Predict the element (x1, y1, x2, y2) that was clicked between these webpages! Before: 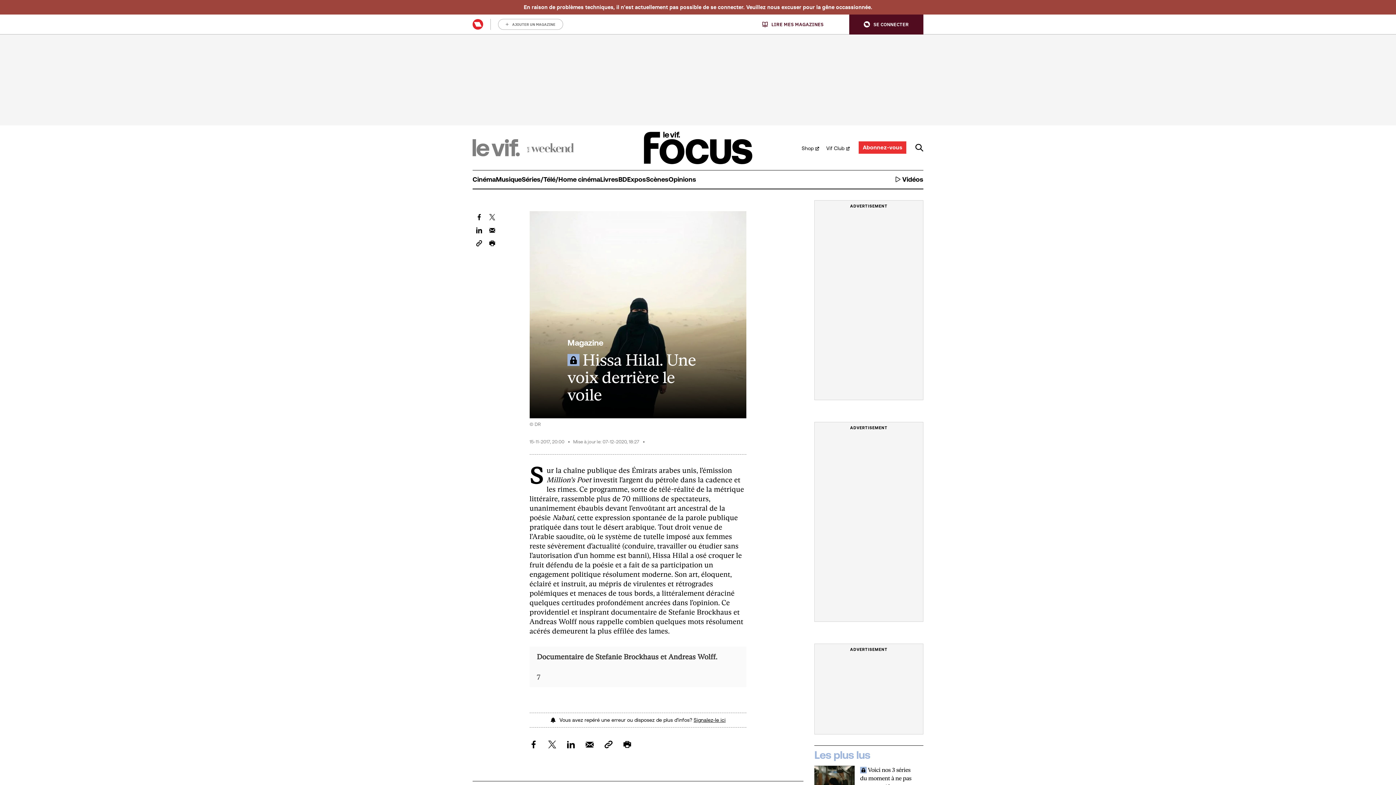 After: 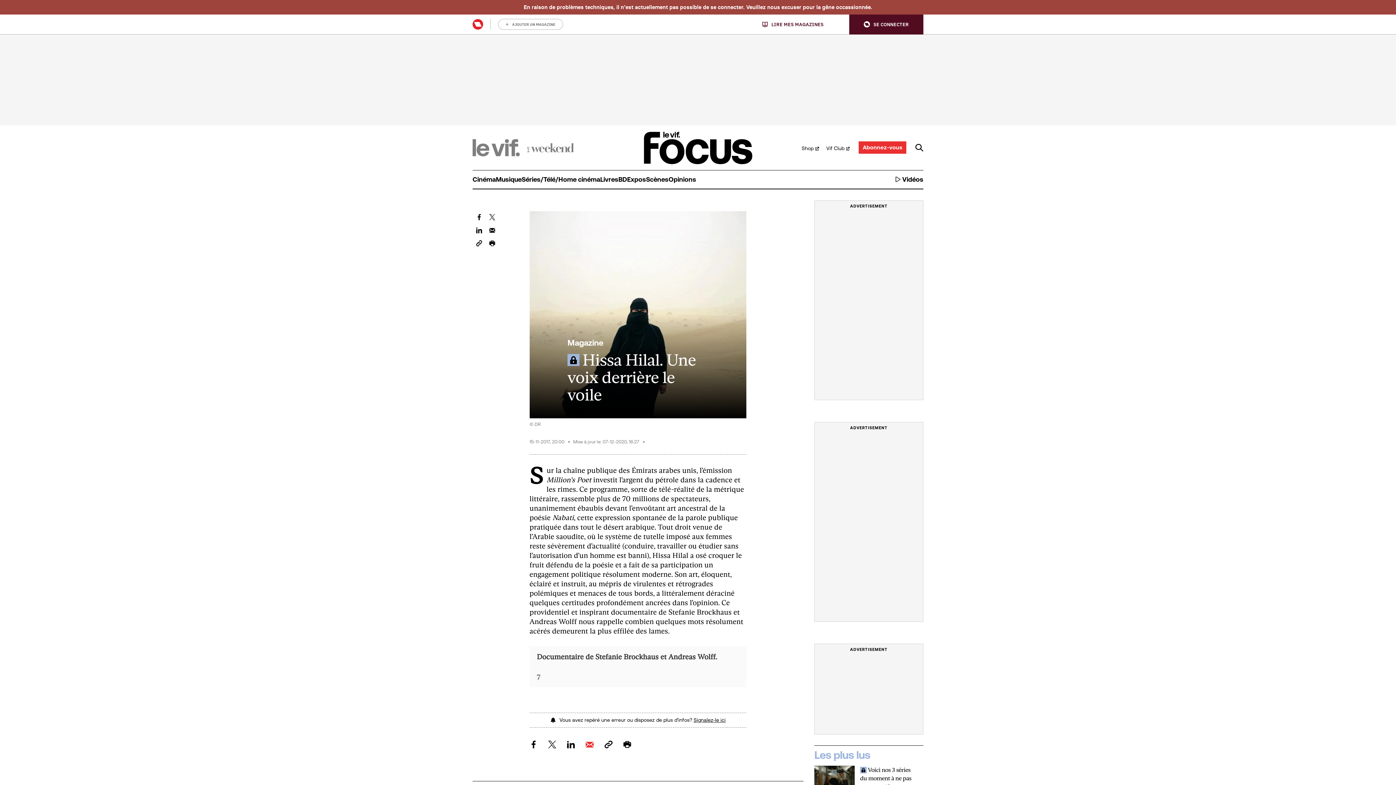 Action: label: Email dit artikel bbox: (585, 740, 593, 748)